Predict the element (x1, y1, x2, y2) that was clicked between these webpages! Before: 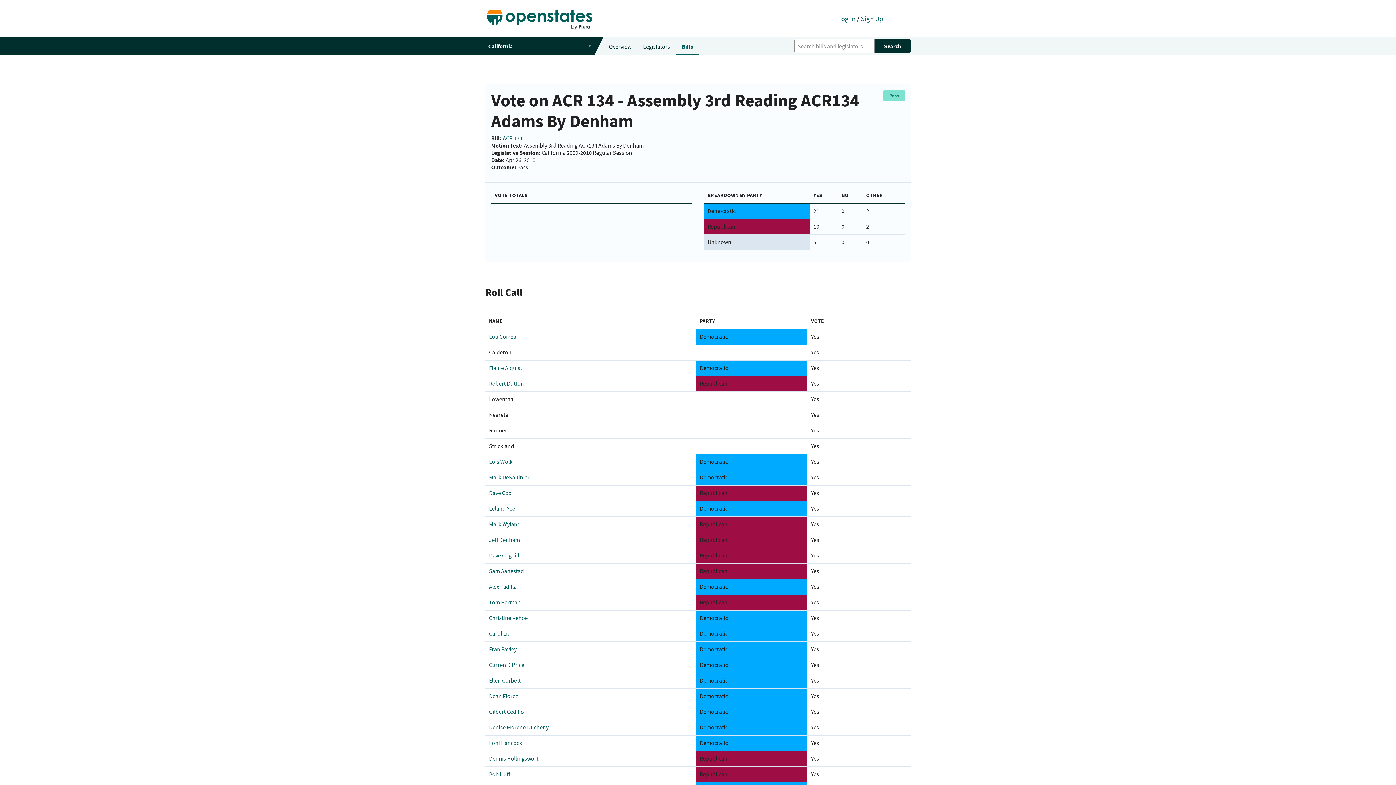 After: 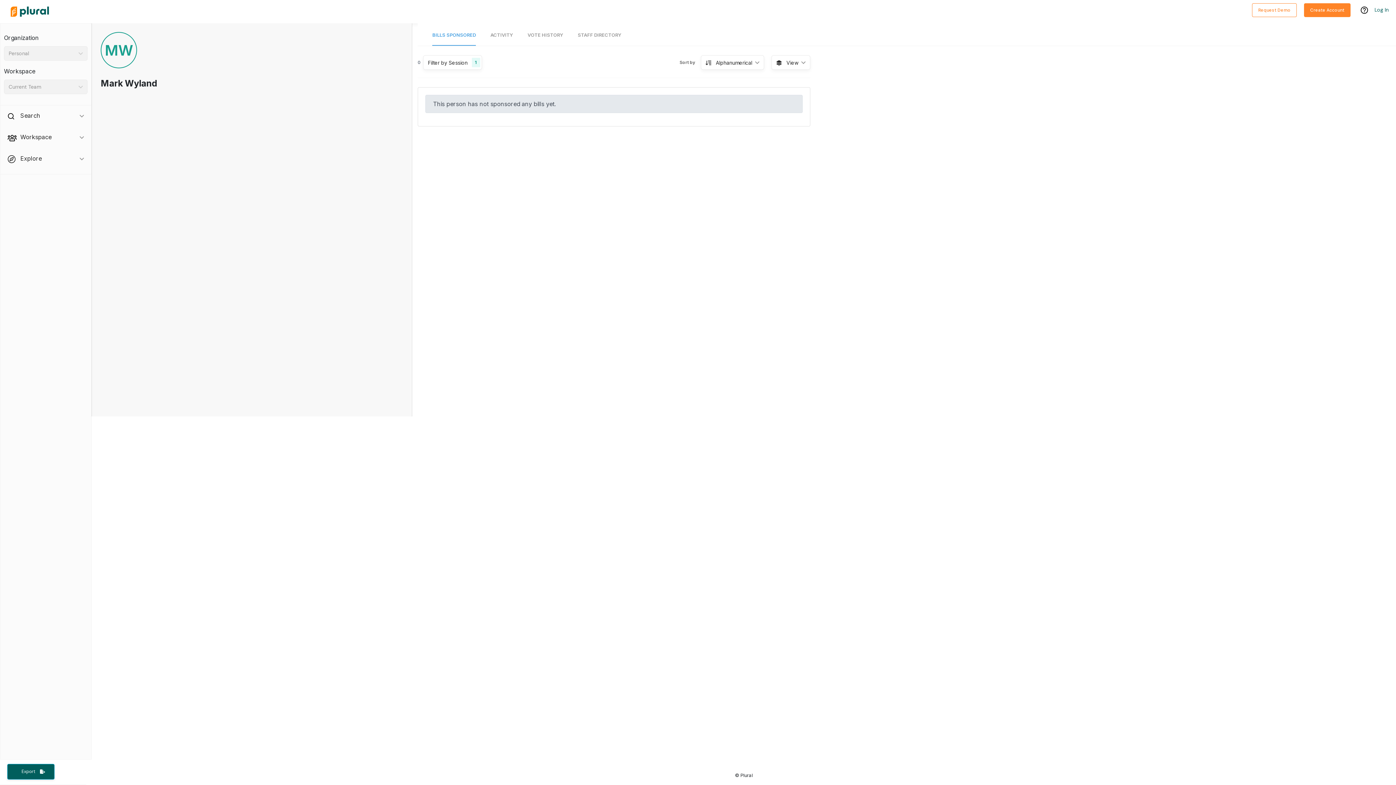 Action: bbox: (489, 520, 520, 527) label: Mark Wyland